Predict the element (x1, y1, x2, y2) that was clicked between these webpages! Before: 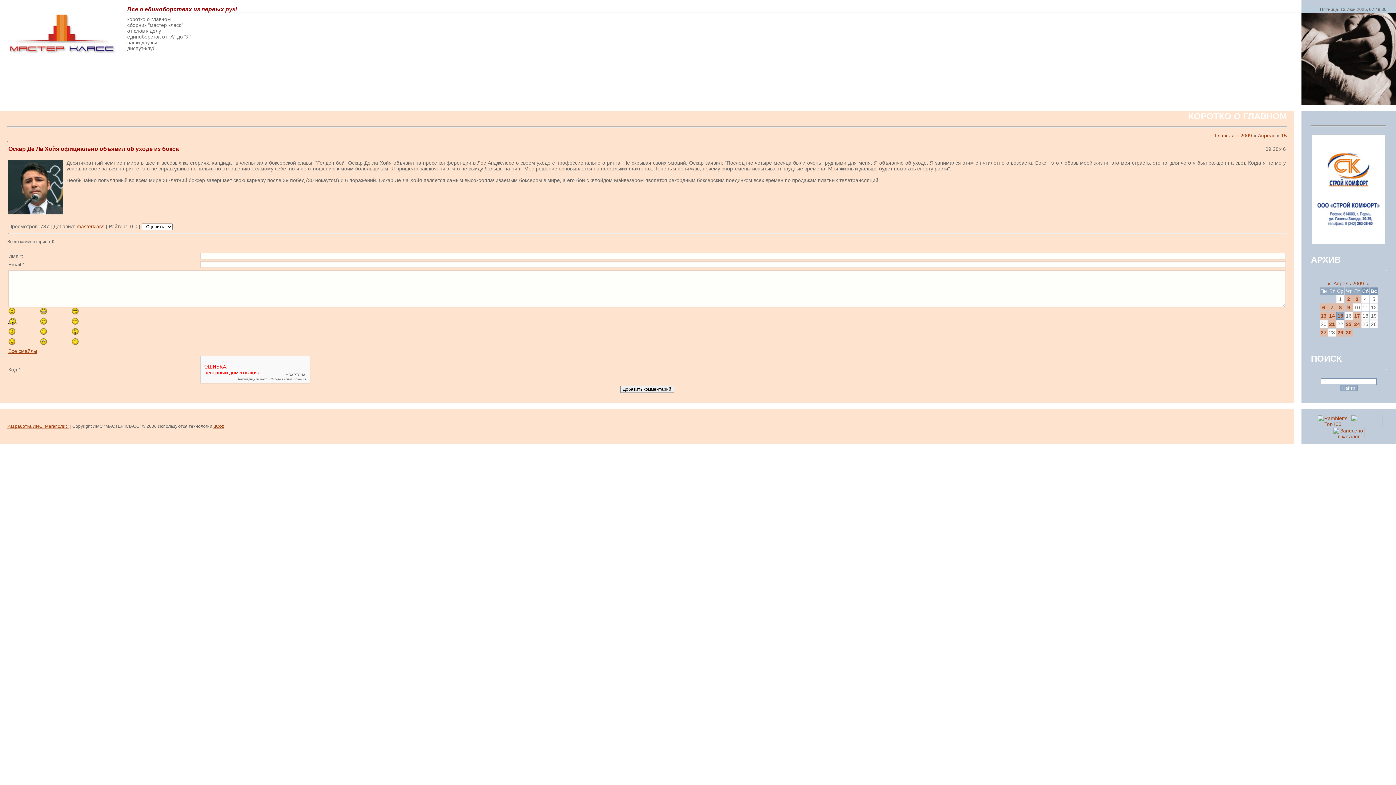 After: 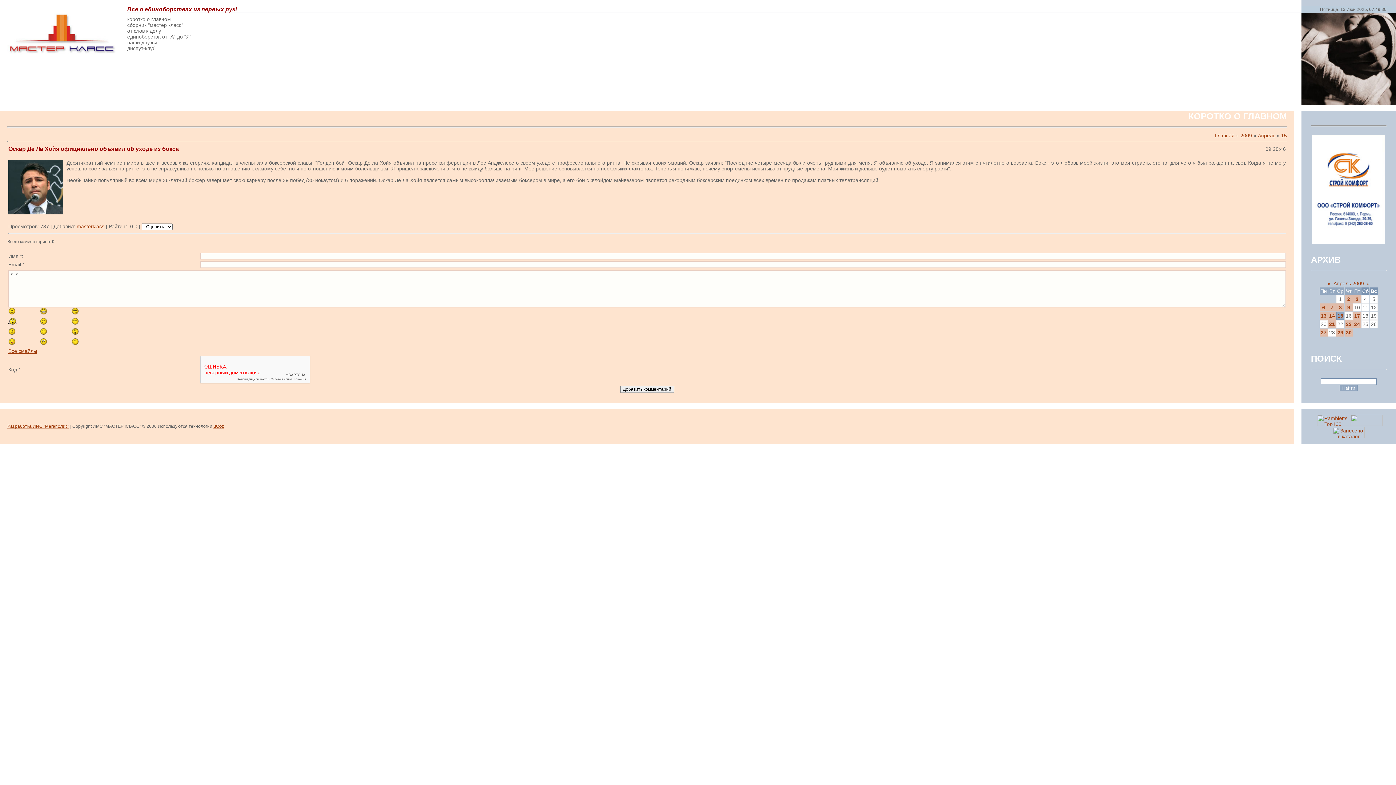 Action: bbox: (40, 317, 68, 325)